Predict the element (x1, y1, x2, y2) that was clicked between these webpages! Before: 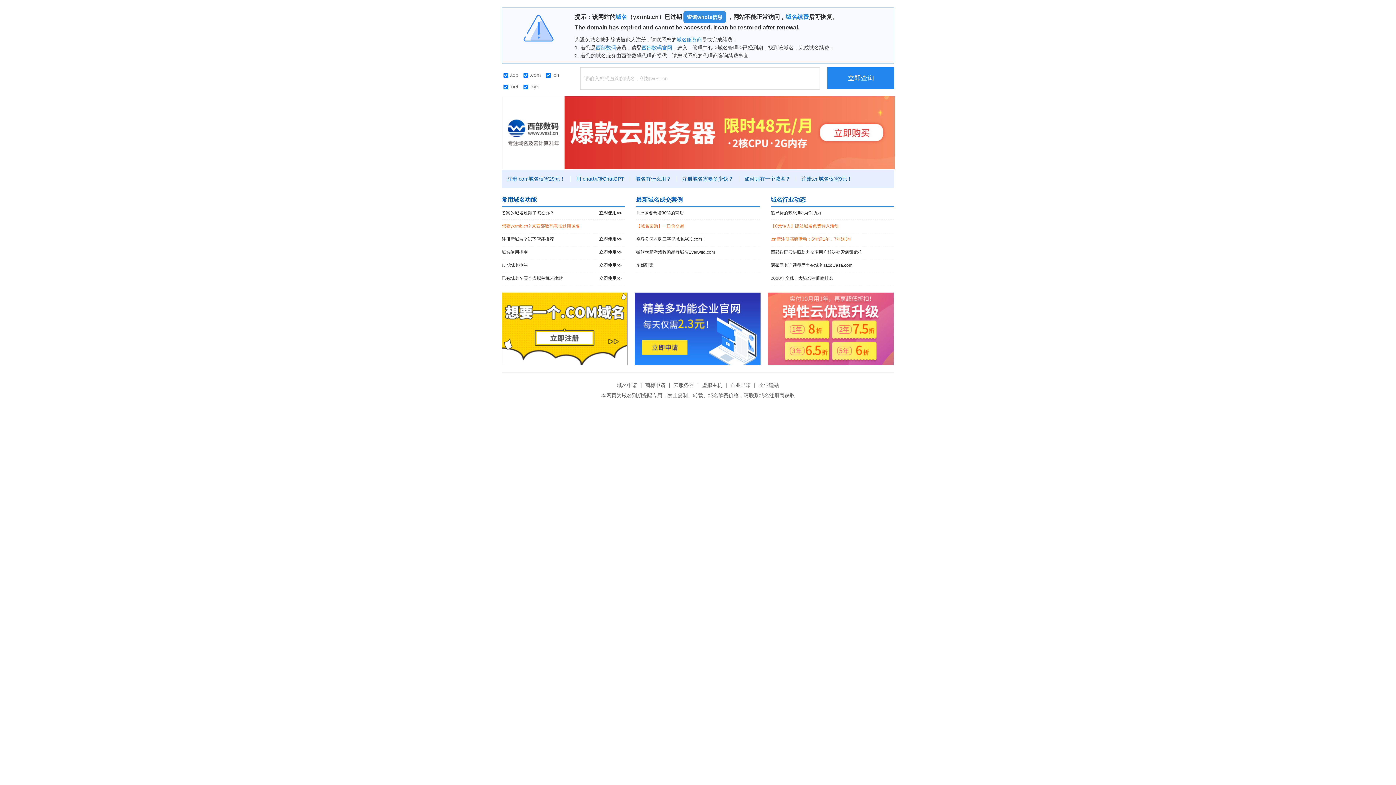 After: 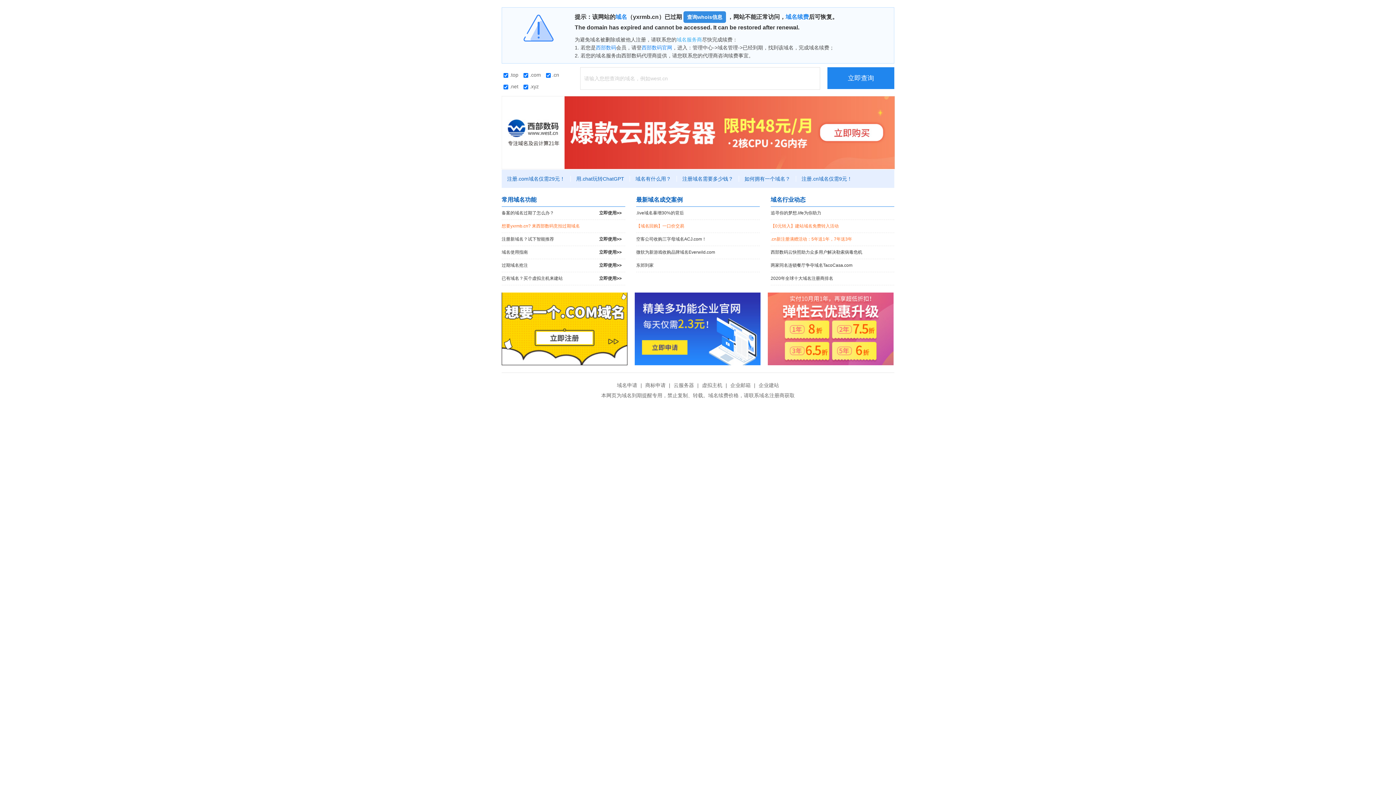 Action: label: 域名服务商 bbox: (676, 36, 702, 42)